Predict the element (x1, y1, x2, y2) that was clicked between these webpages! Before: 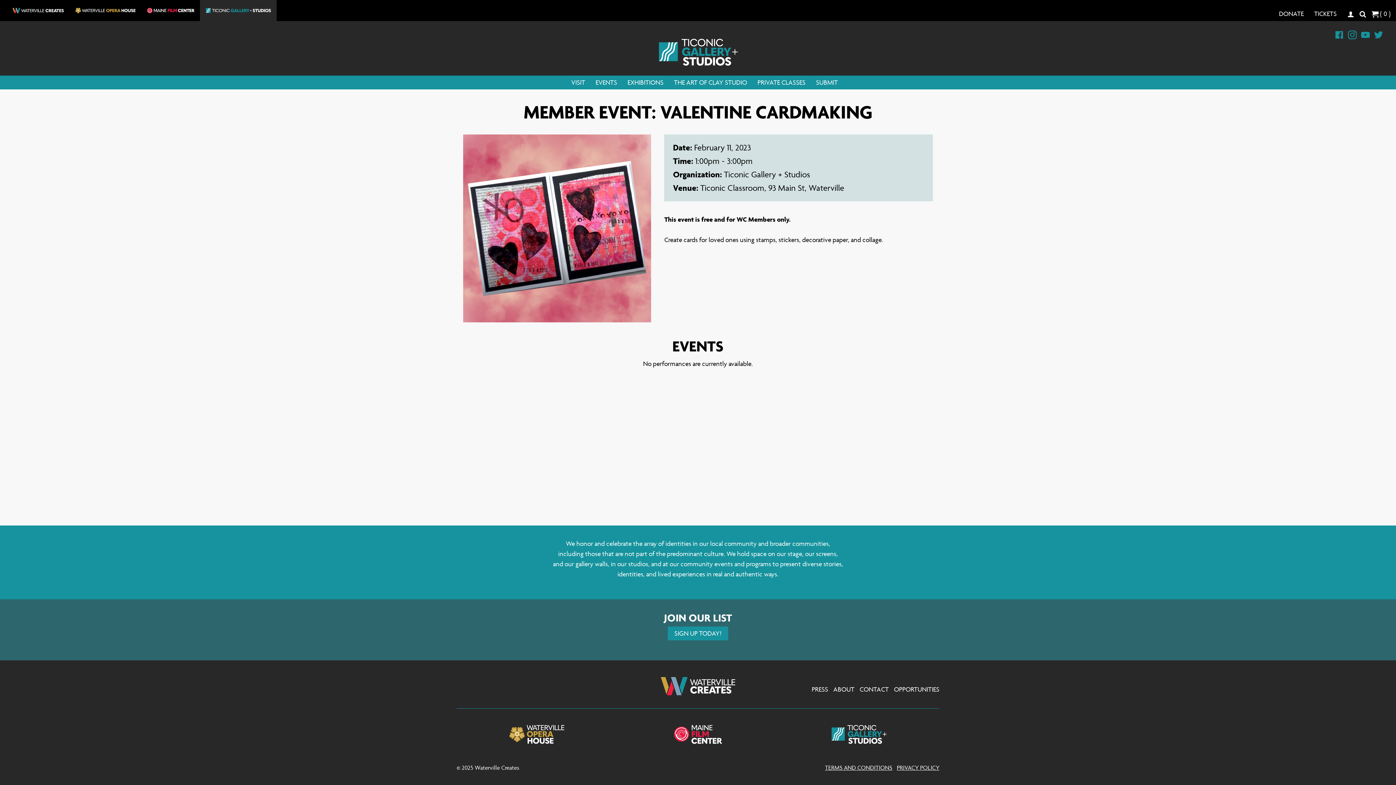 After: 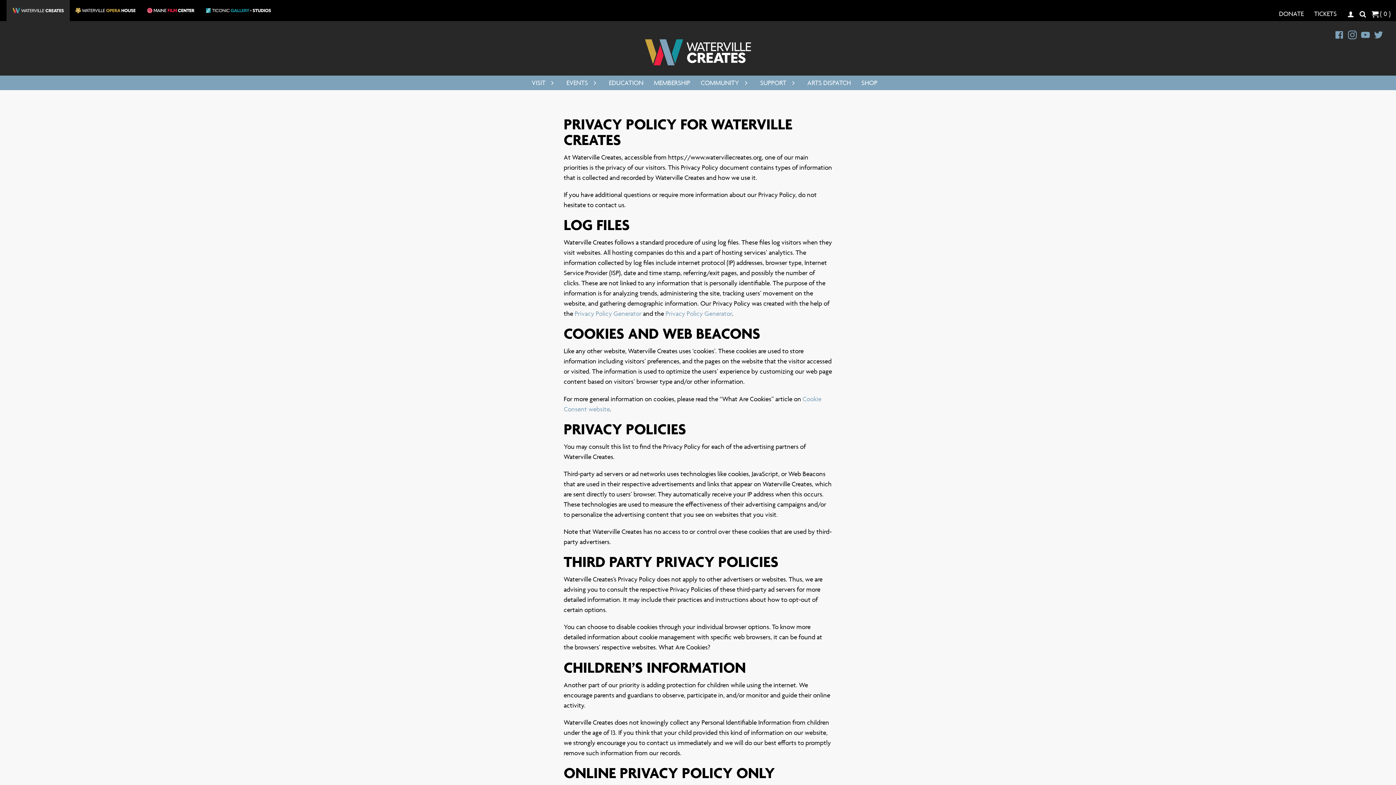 Action: label: PRIVACY POLICY bbox: (897, 763, 939, 772)